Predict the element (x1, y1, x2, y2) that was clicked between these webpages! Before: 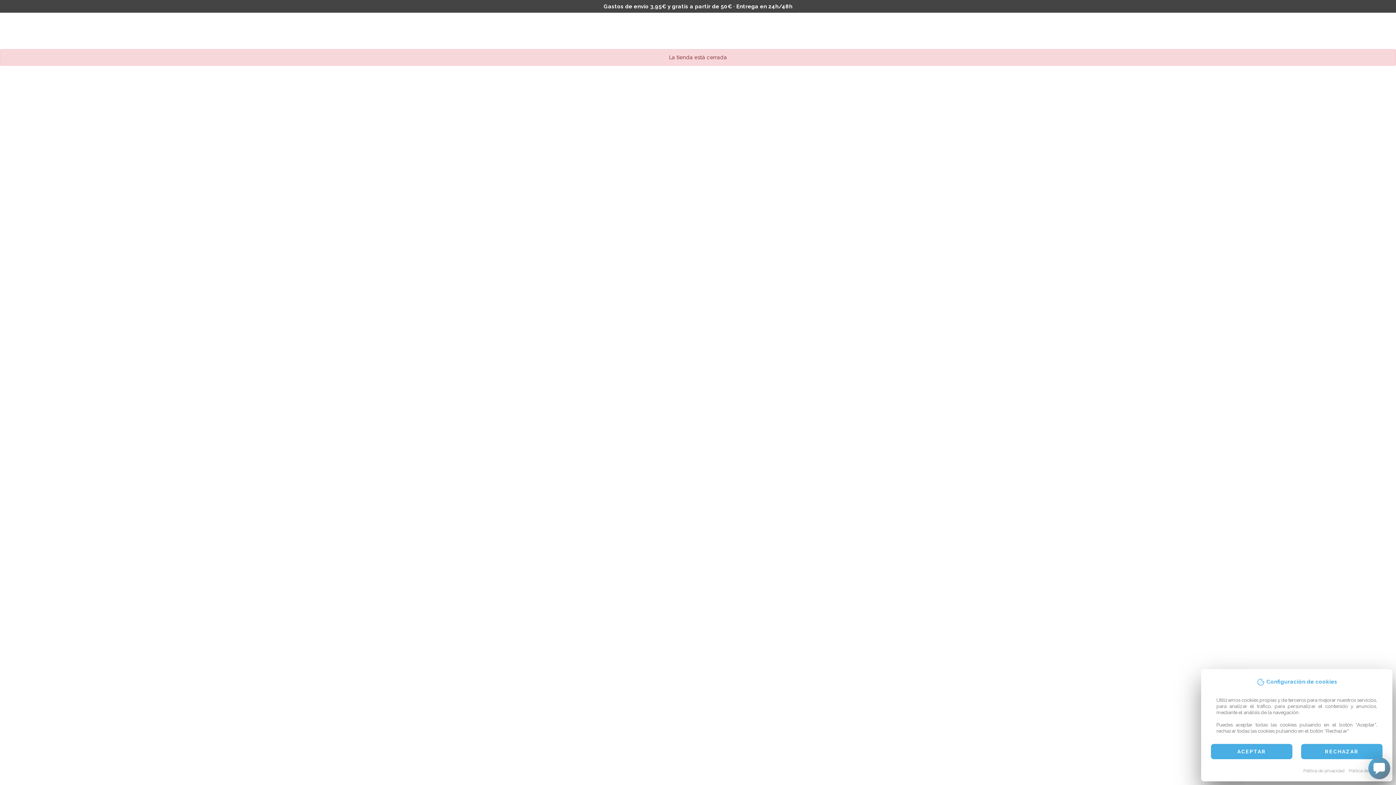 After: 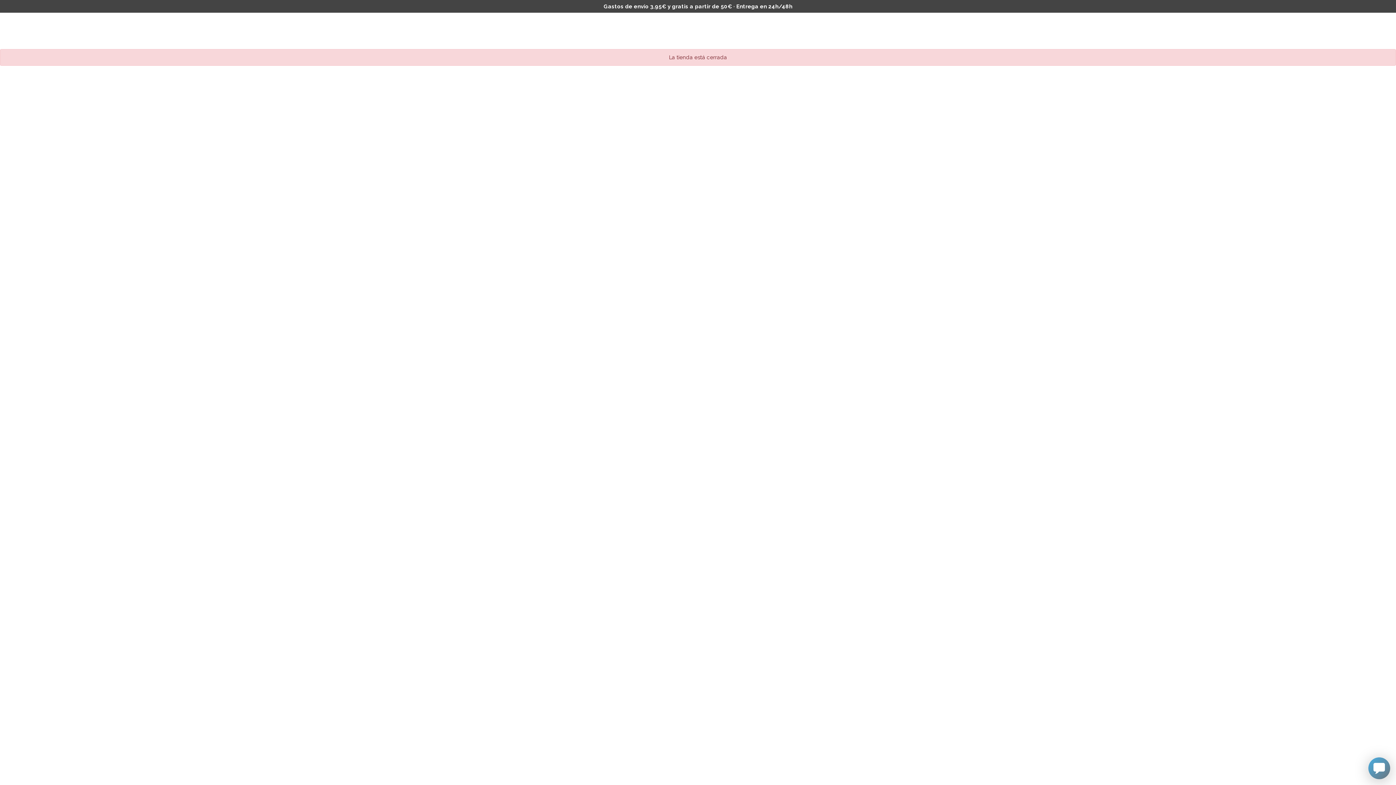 Action: label: ACEPTAR bbox: (1211, 744, 1292, 759)